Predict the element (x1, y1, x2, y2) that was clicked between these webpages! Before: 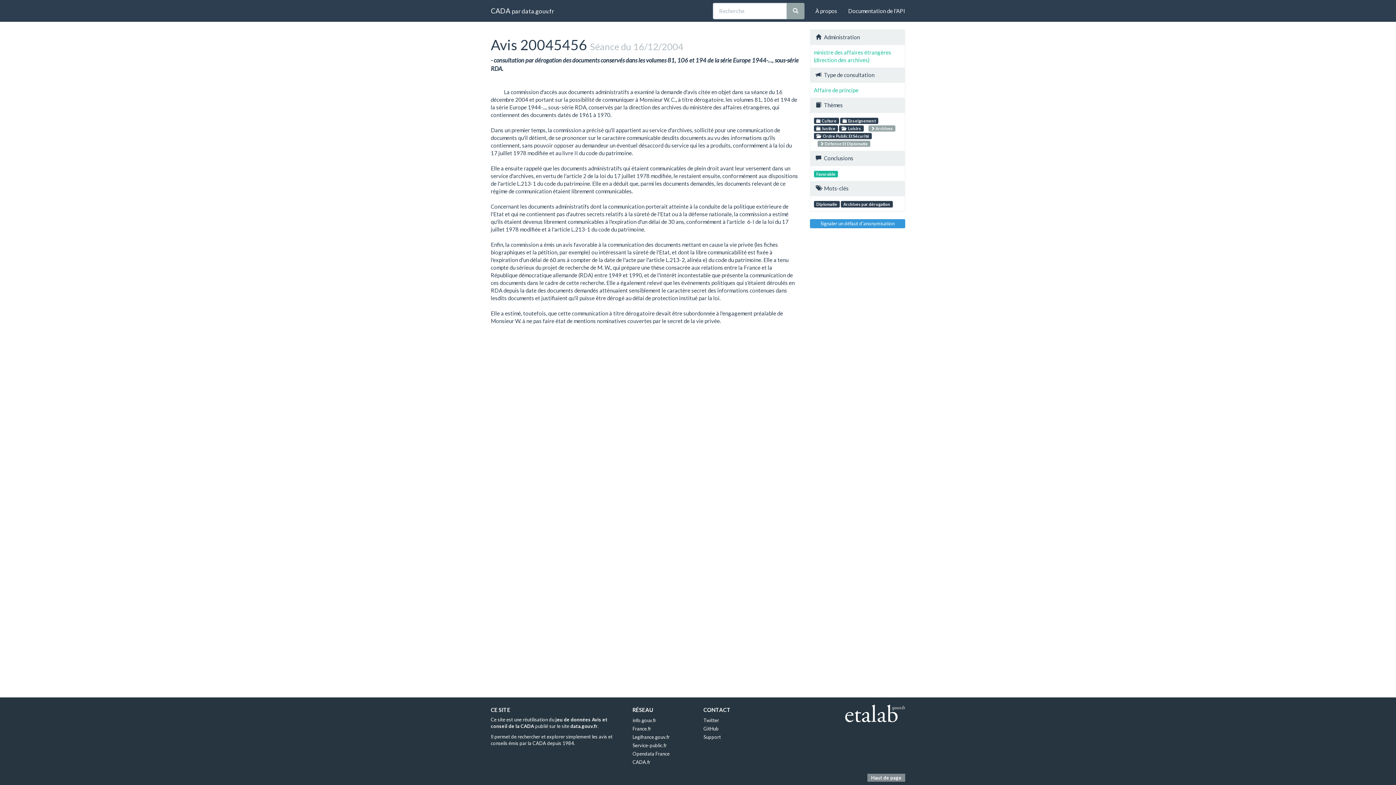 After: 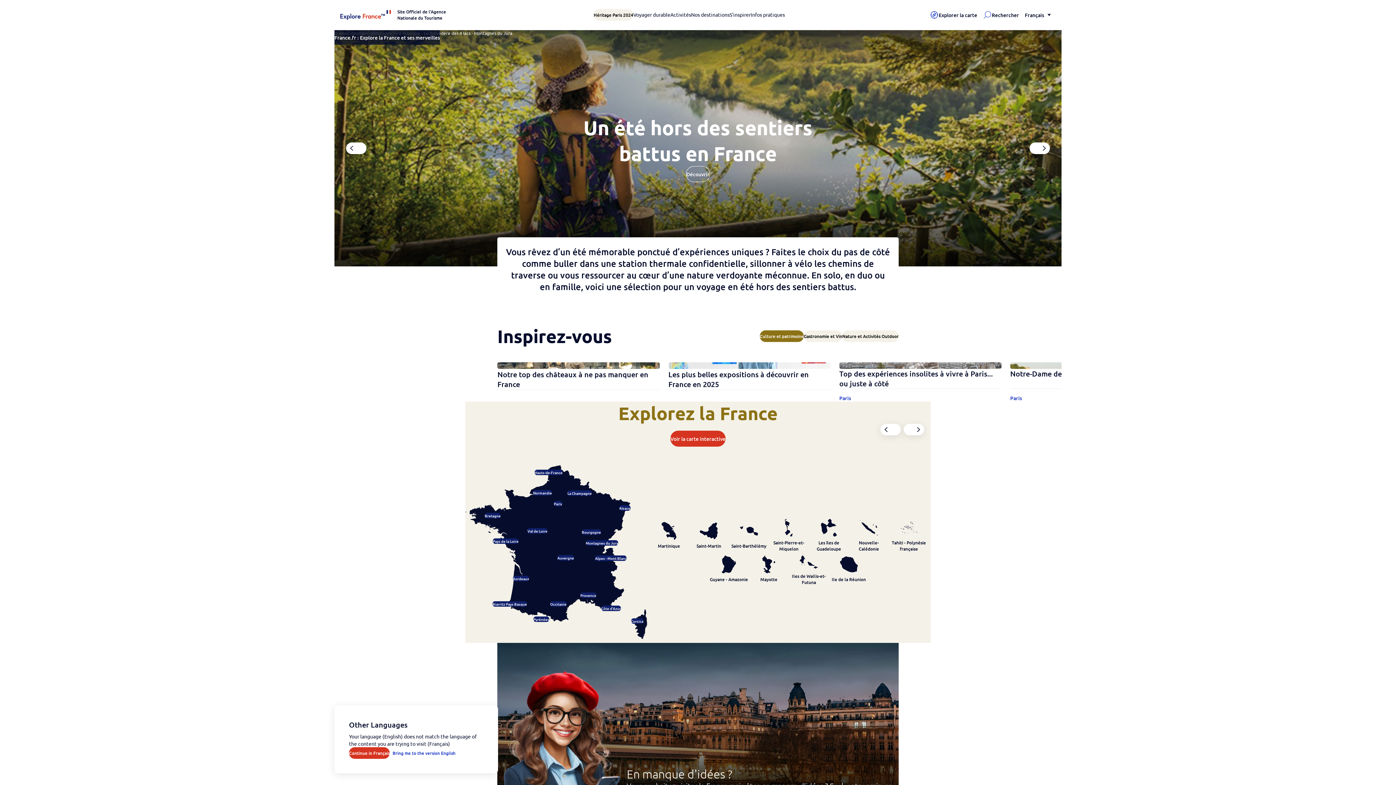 Action: label: France.fr bbox: (632, 726, 651, 732)